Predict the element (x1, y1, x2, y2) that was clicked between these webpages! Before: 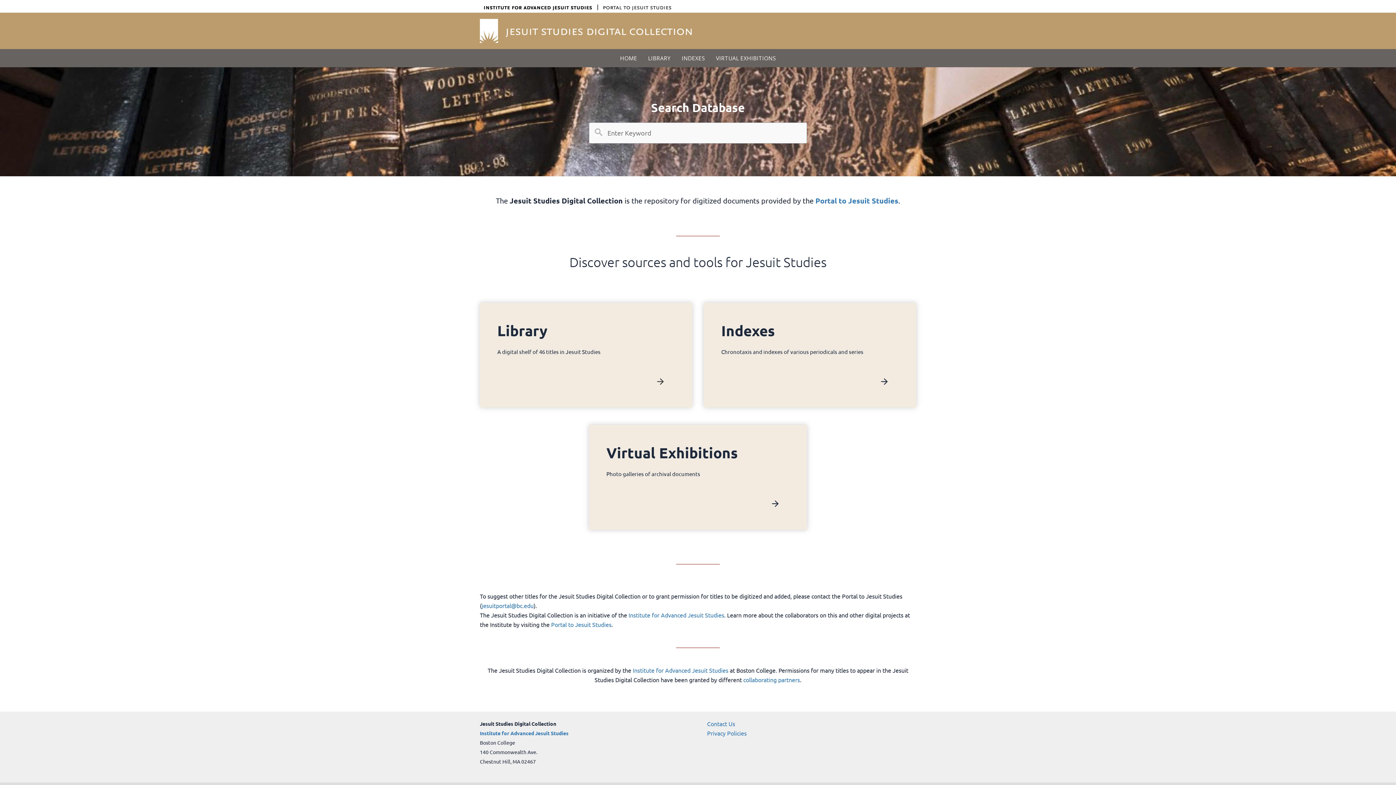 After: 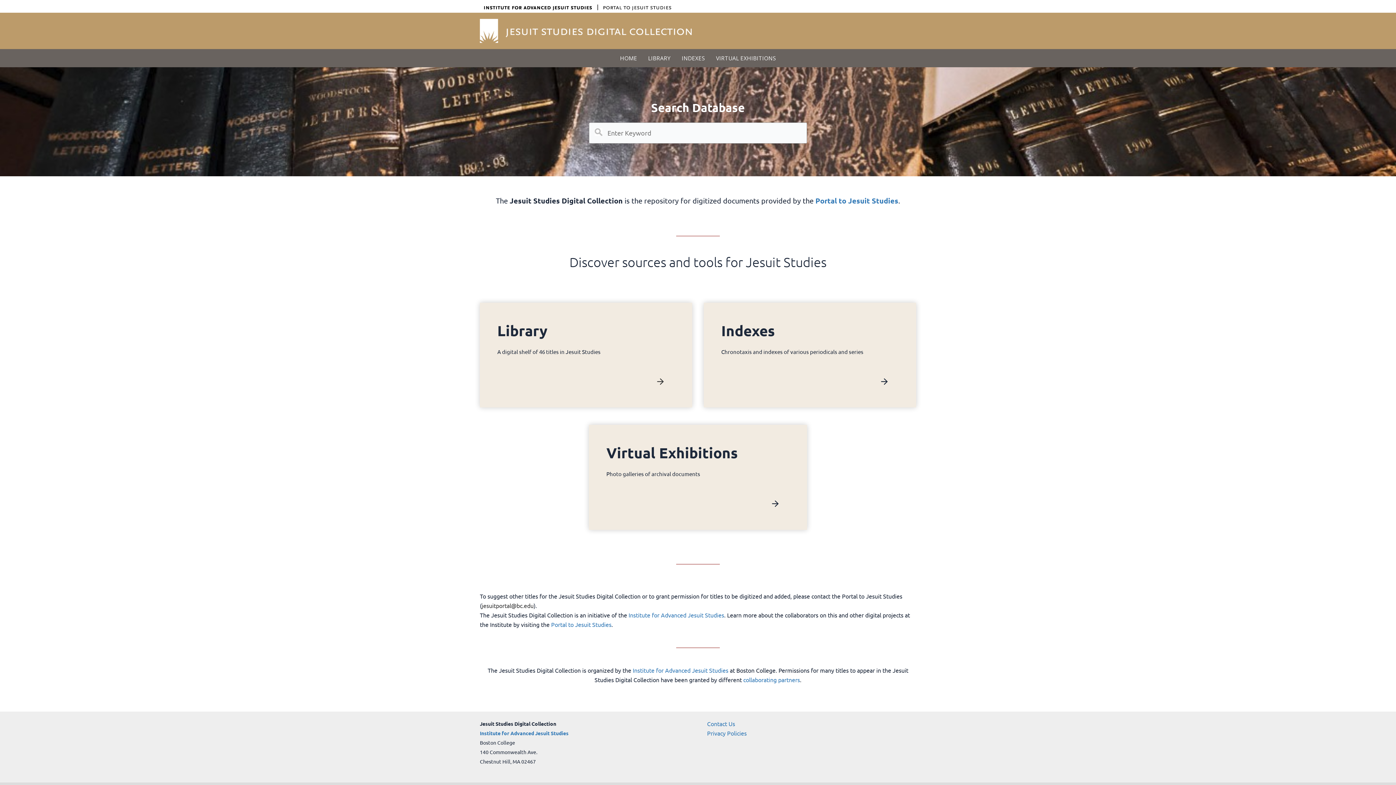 Action: label: jesuitportal@bc.edu bbox: (481, 602, 533, 609)